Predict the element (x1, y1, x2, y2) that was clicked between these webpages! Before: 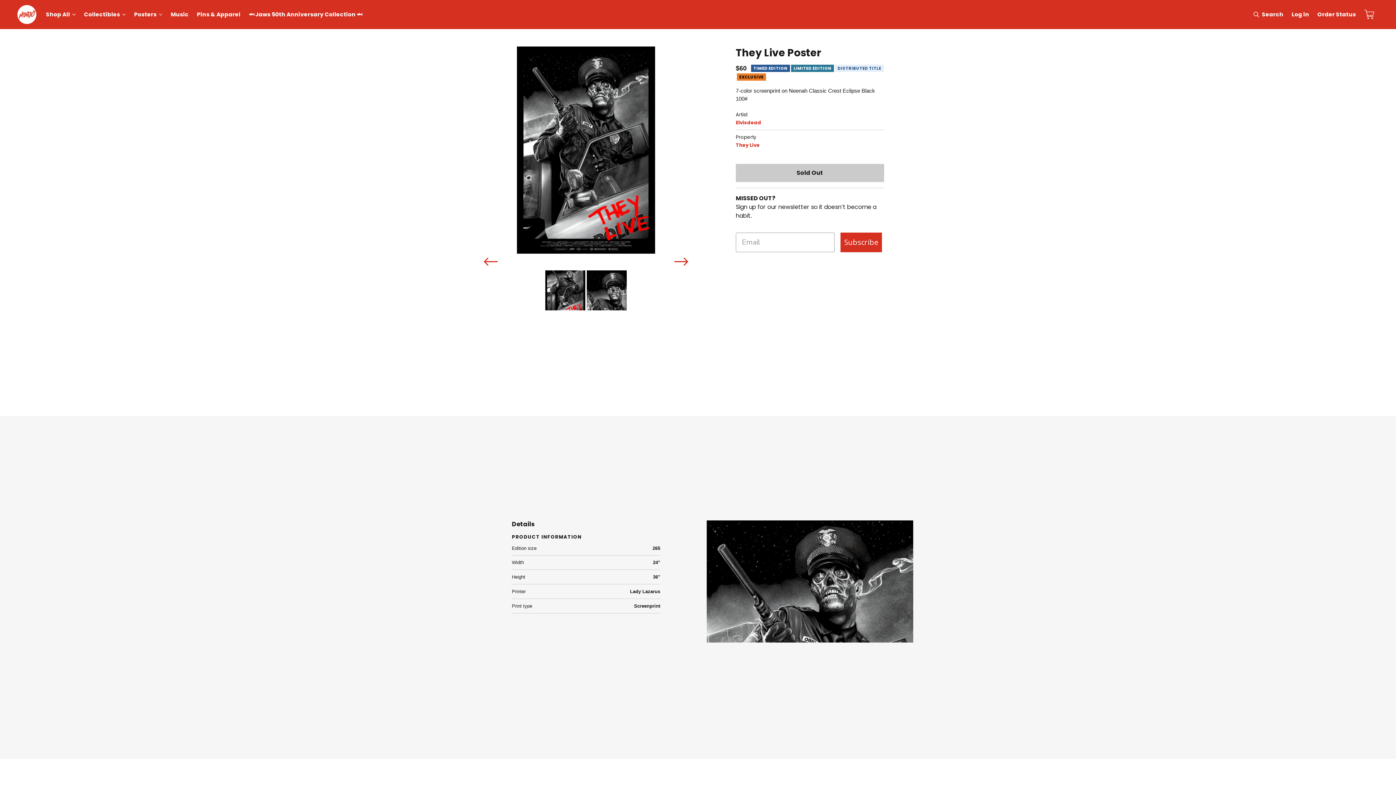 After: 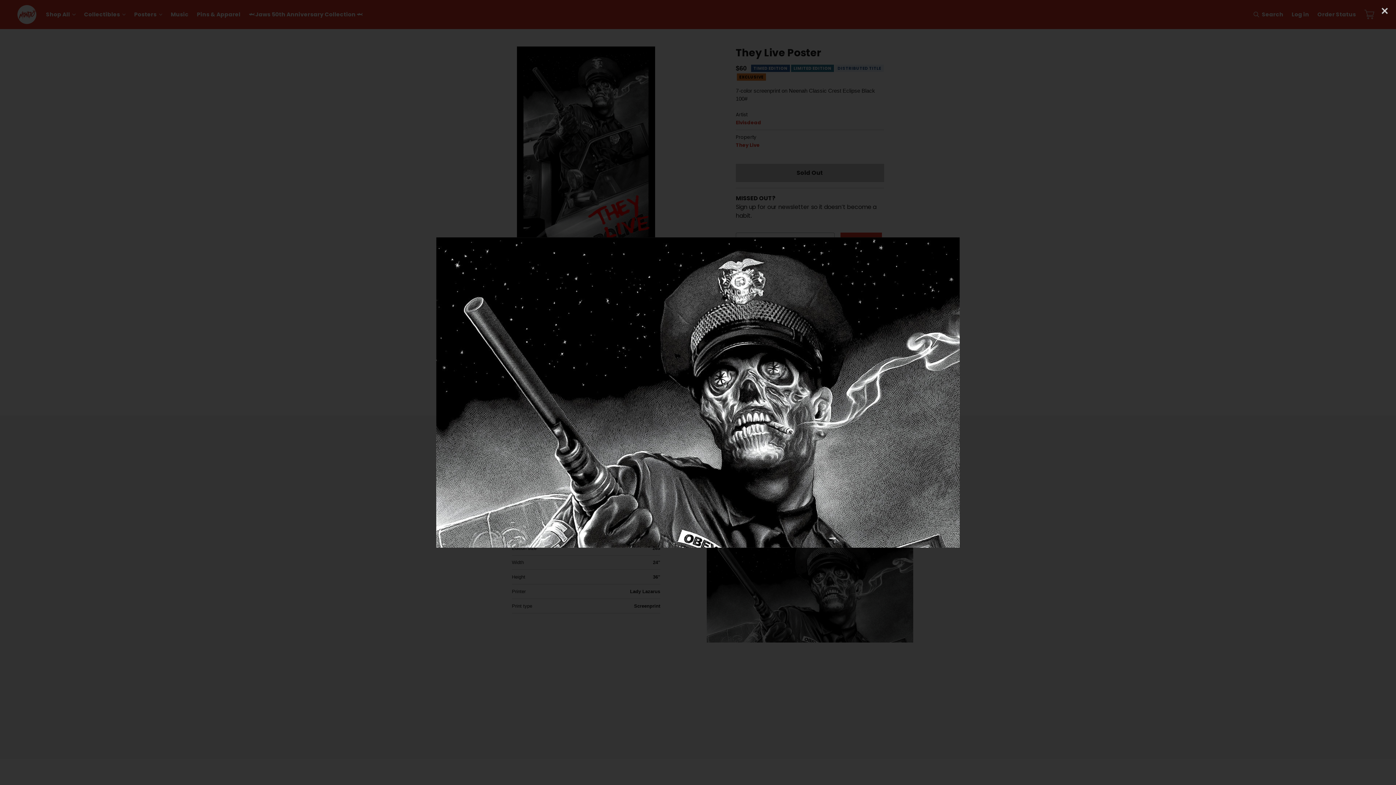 Action: bbox: (706, 505, 913, 627)